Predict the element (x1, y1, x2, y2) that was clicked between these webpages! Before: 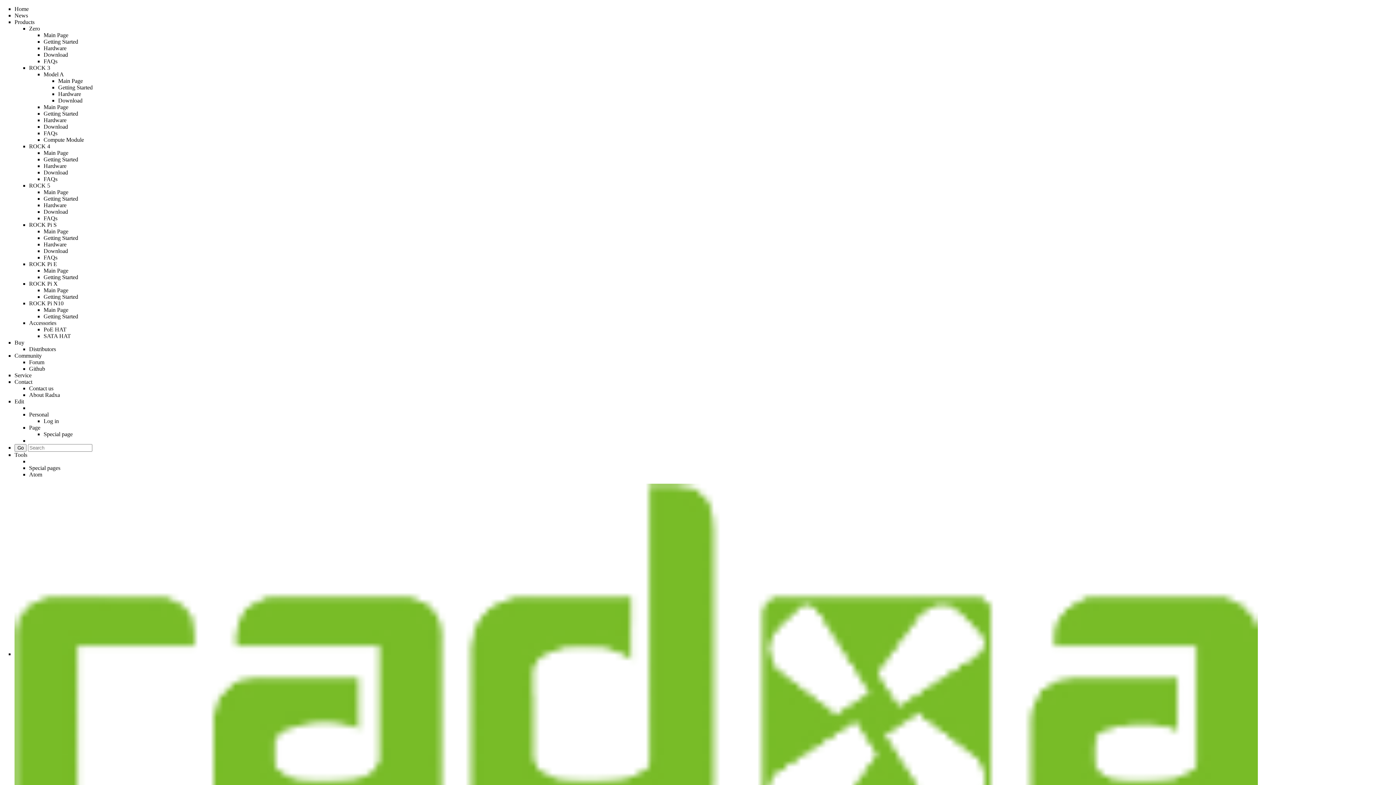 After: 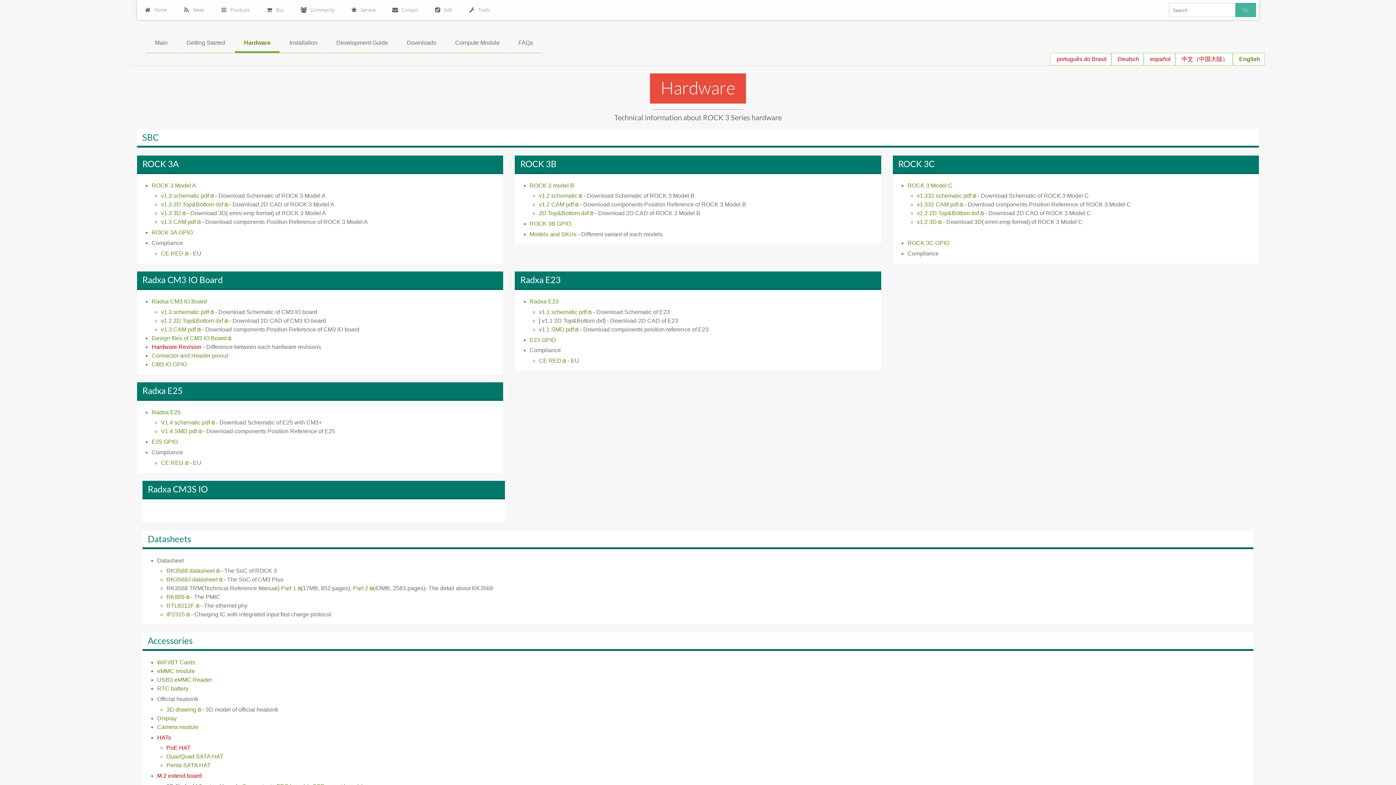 Action: label: Hardware bbox: (58, 90, 81, 97)